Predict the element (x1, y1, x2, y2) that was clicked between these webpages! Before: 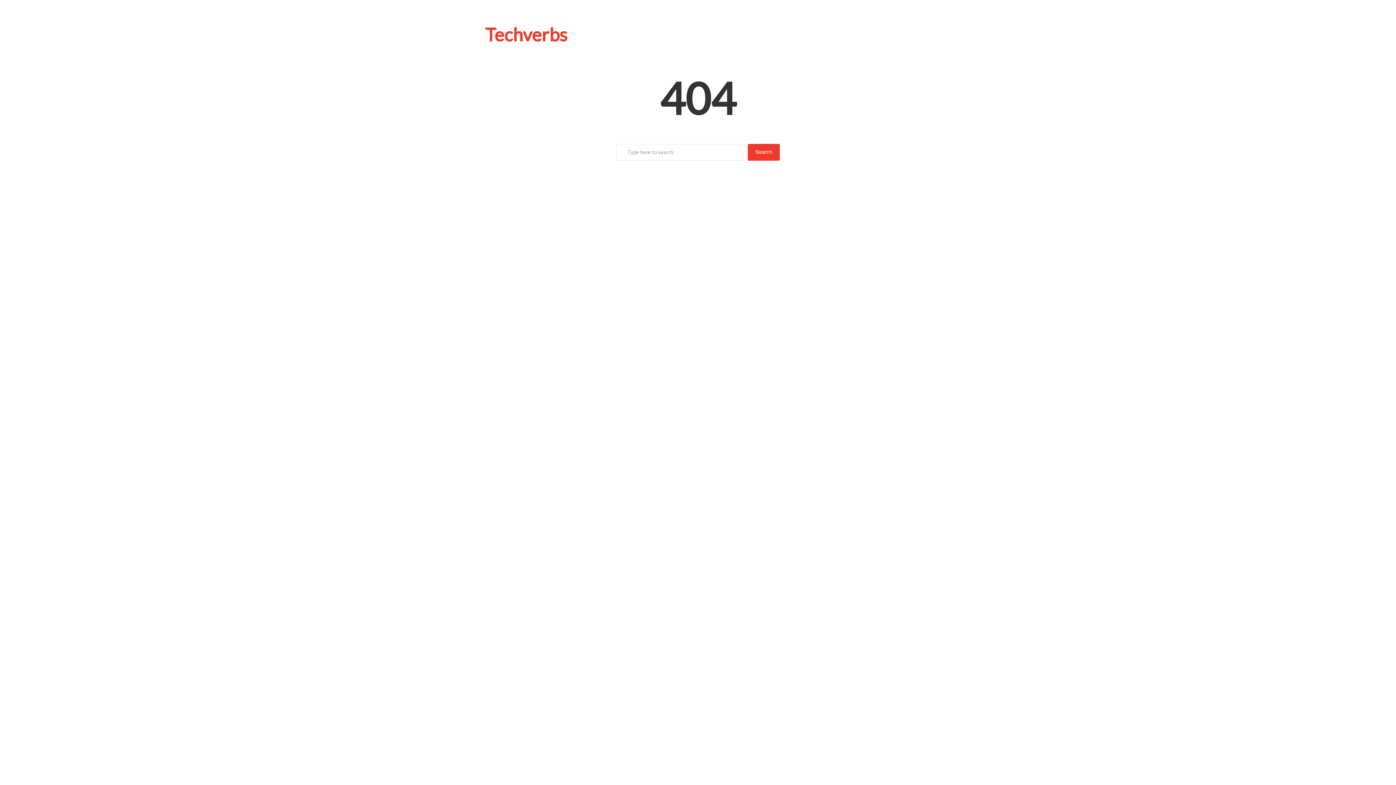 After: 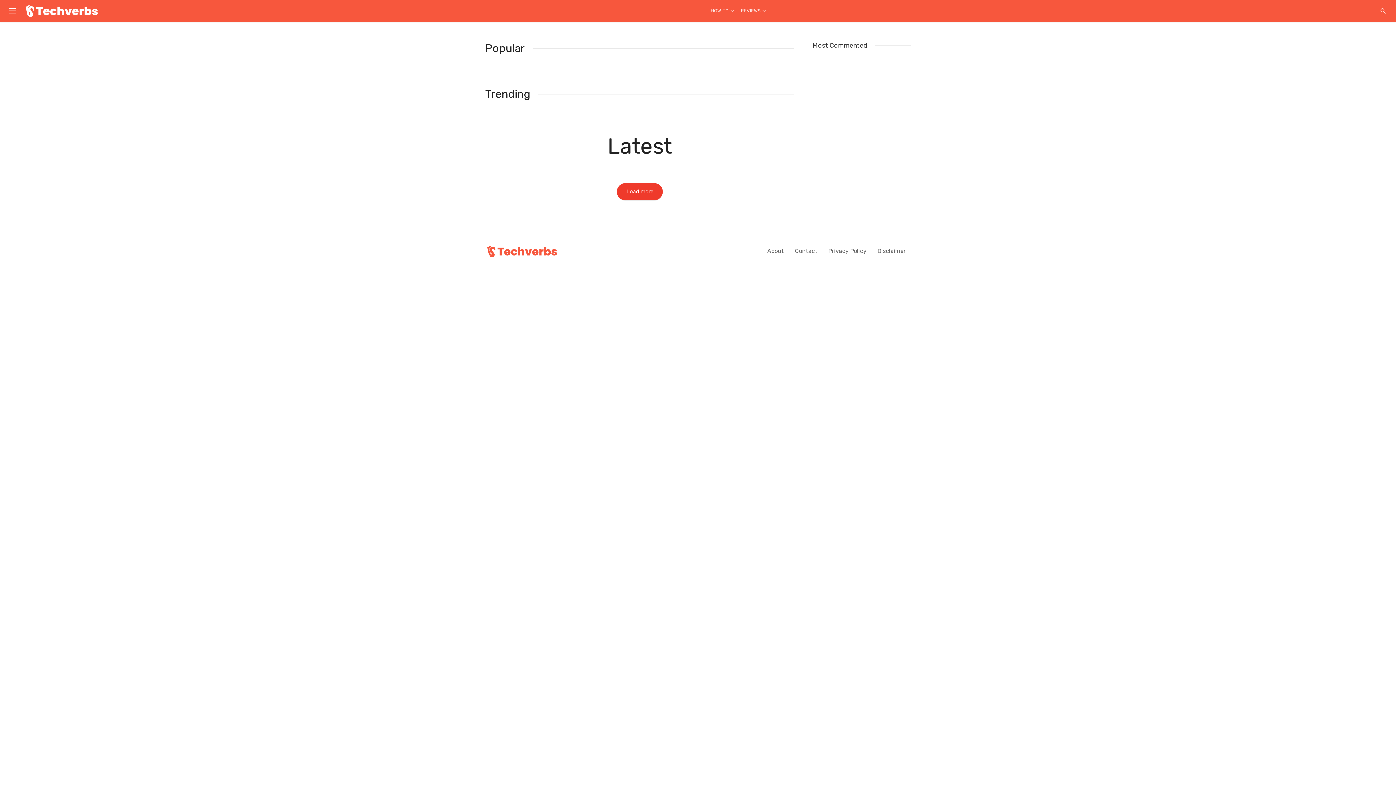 Action: label: Techverbs bbox: (485, 23, 567, 45)